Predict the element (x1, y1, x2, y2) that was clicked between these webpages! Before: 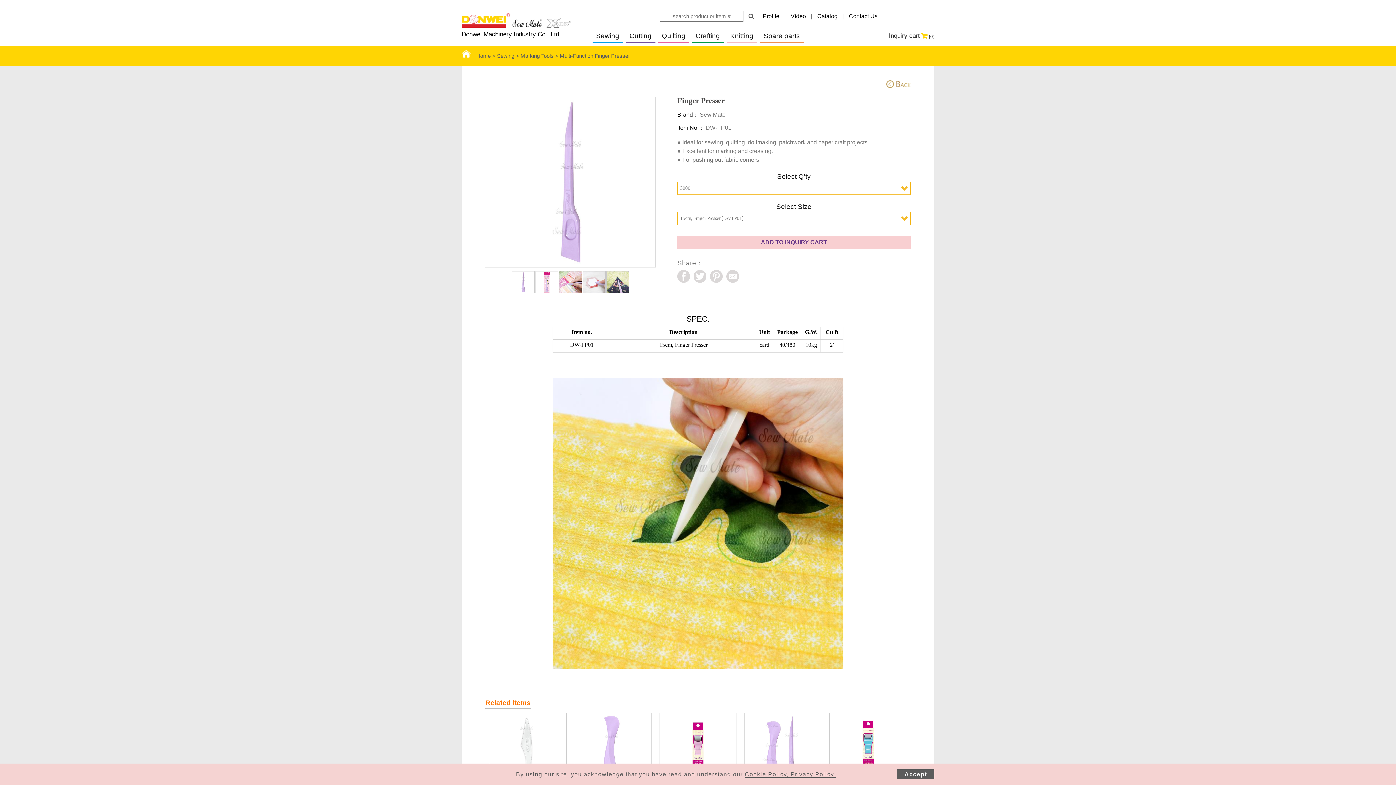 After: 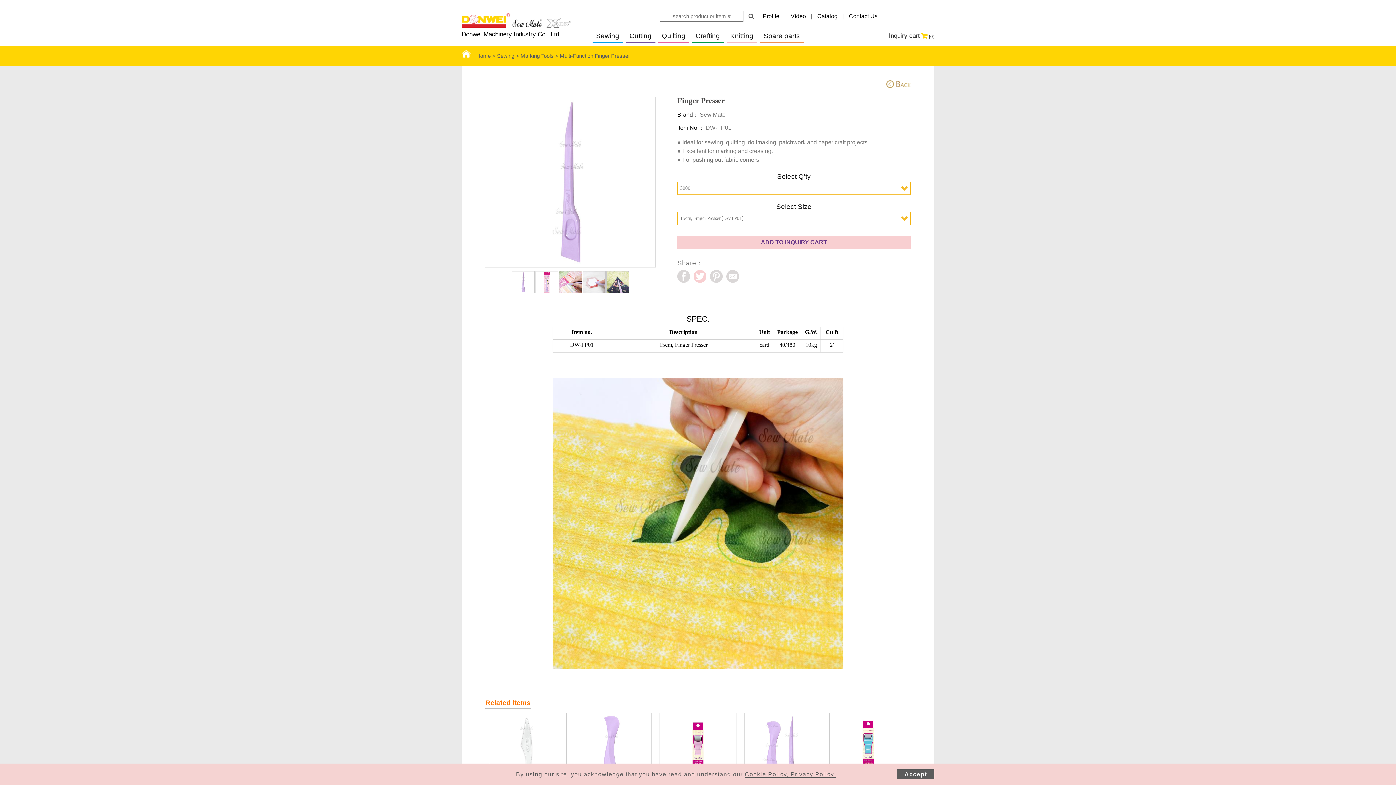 Action: bbox: (695, 277, 704, 282)